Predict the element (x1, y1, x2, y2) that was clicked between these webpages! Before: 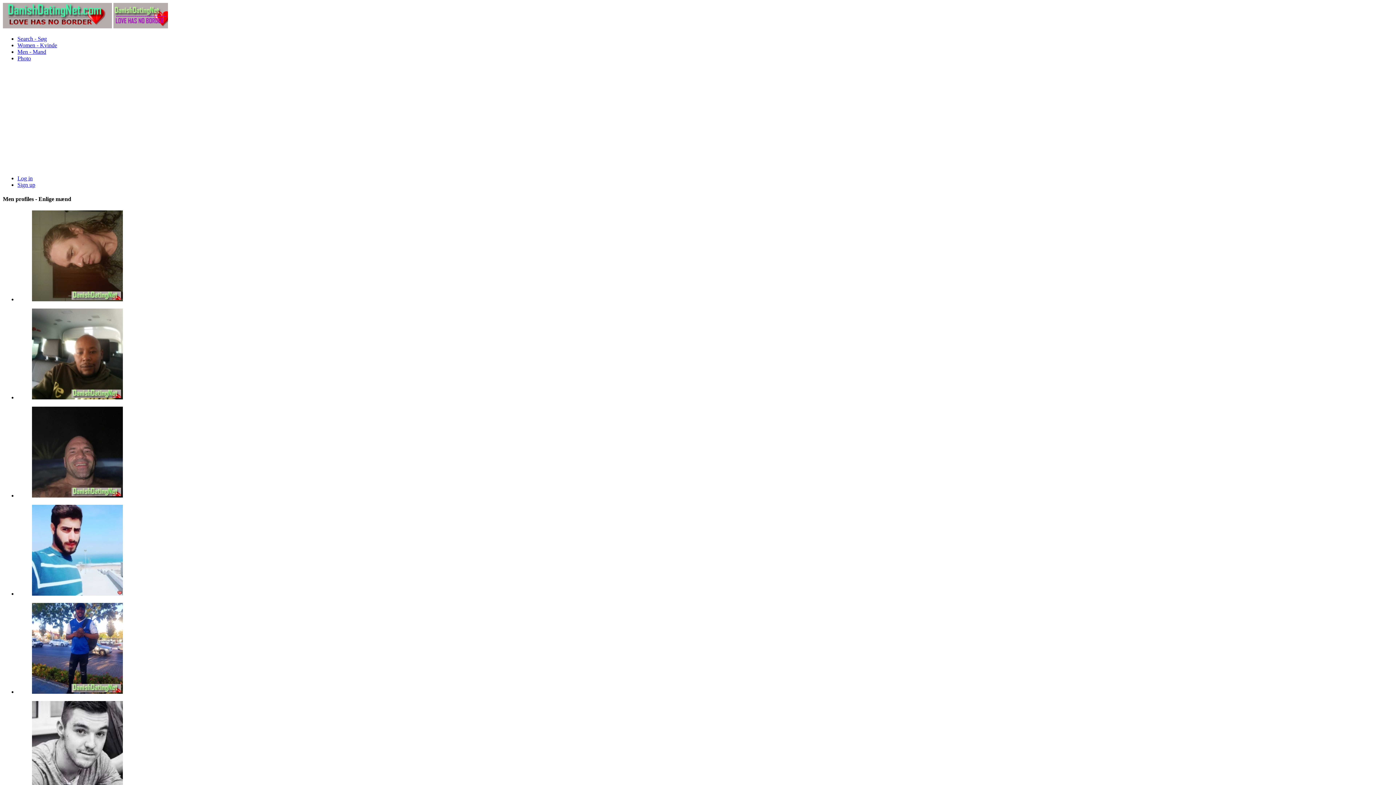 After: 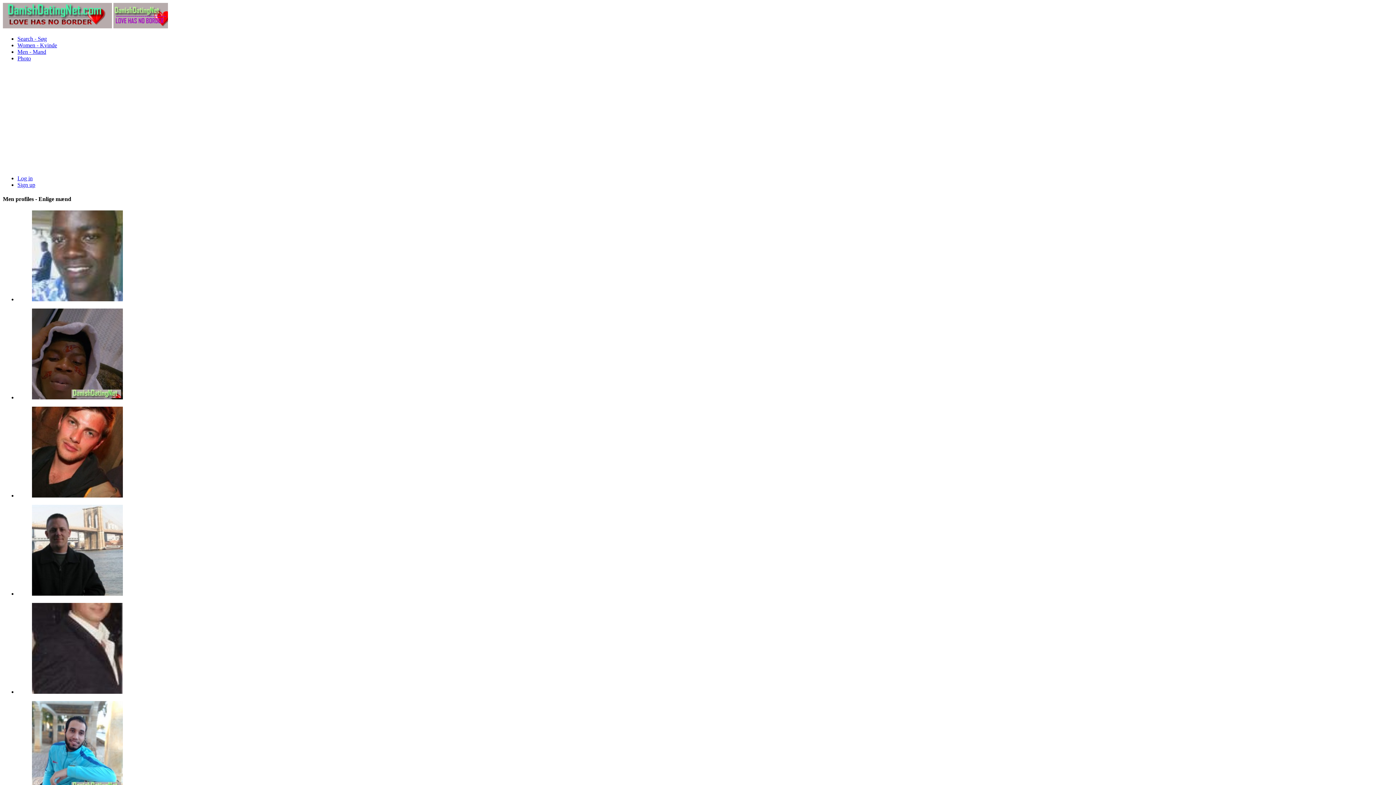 Action: bbox: (17, 42, 57, 48) label: Women - Kvinde